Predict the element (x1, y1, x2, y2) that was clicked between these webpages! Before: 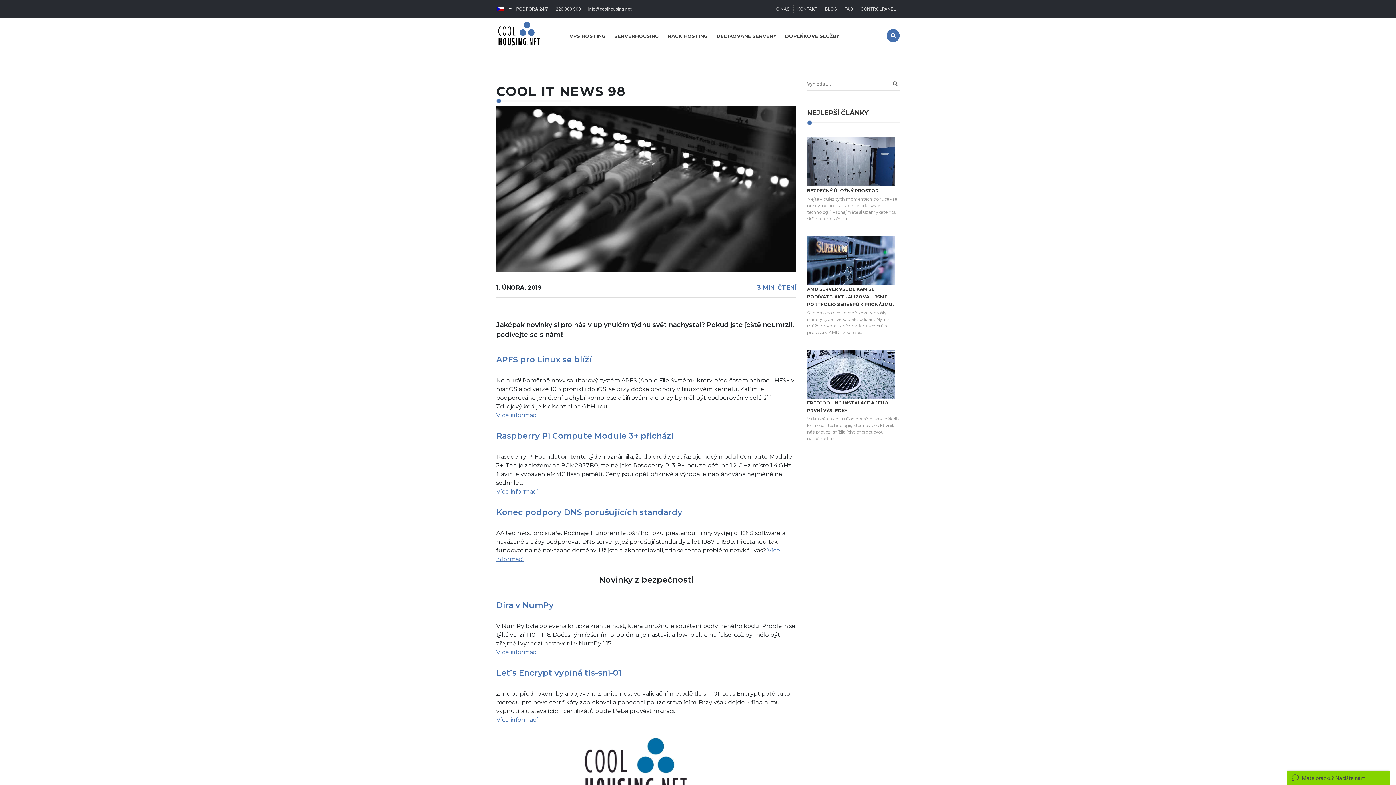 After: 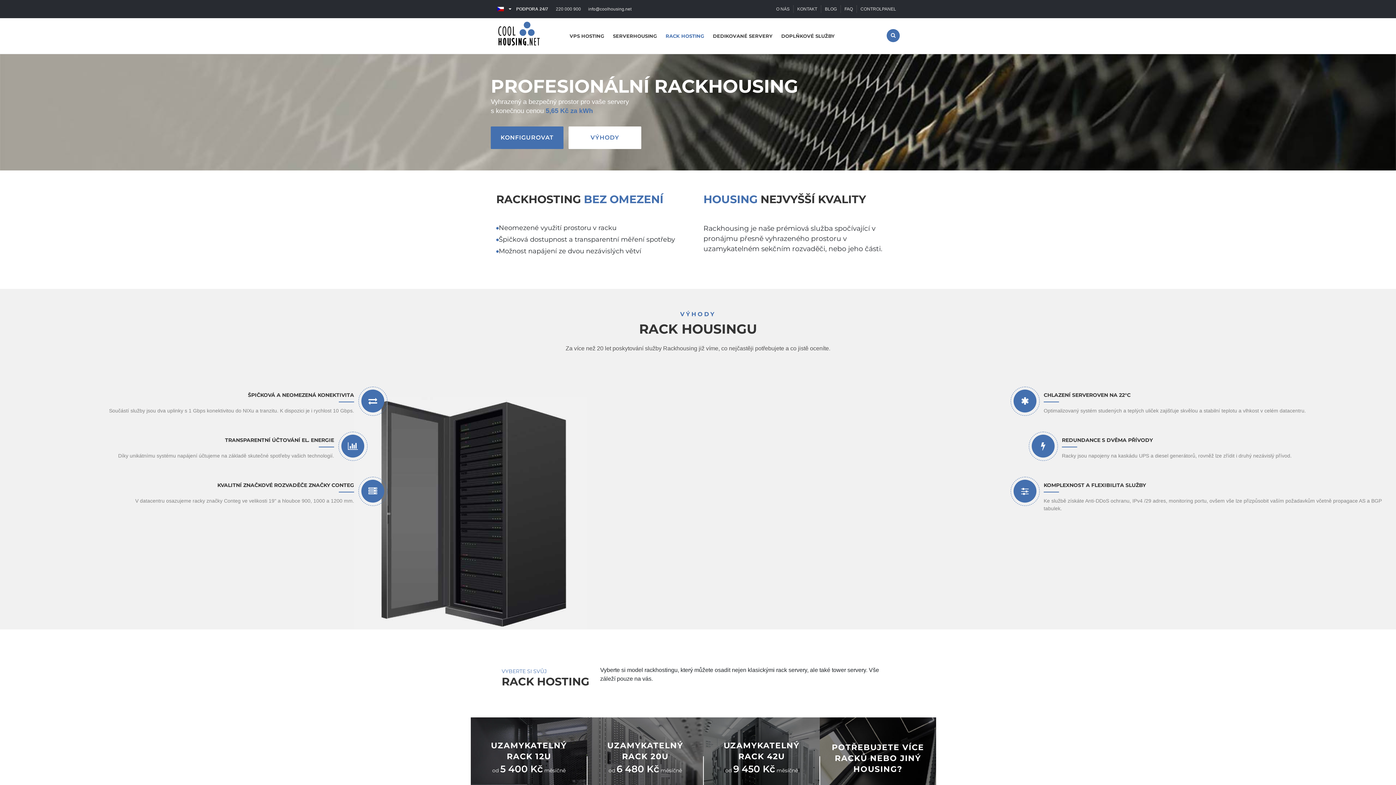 Action: label: RACK HOSTING bbox: (668, 33, 708, 38)